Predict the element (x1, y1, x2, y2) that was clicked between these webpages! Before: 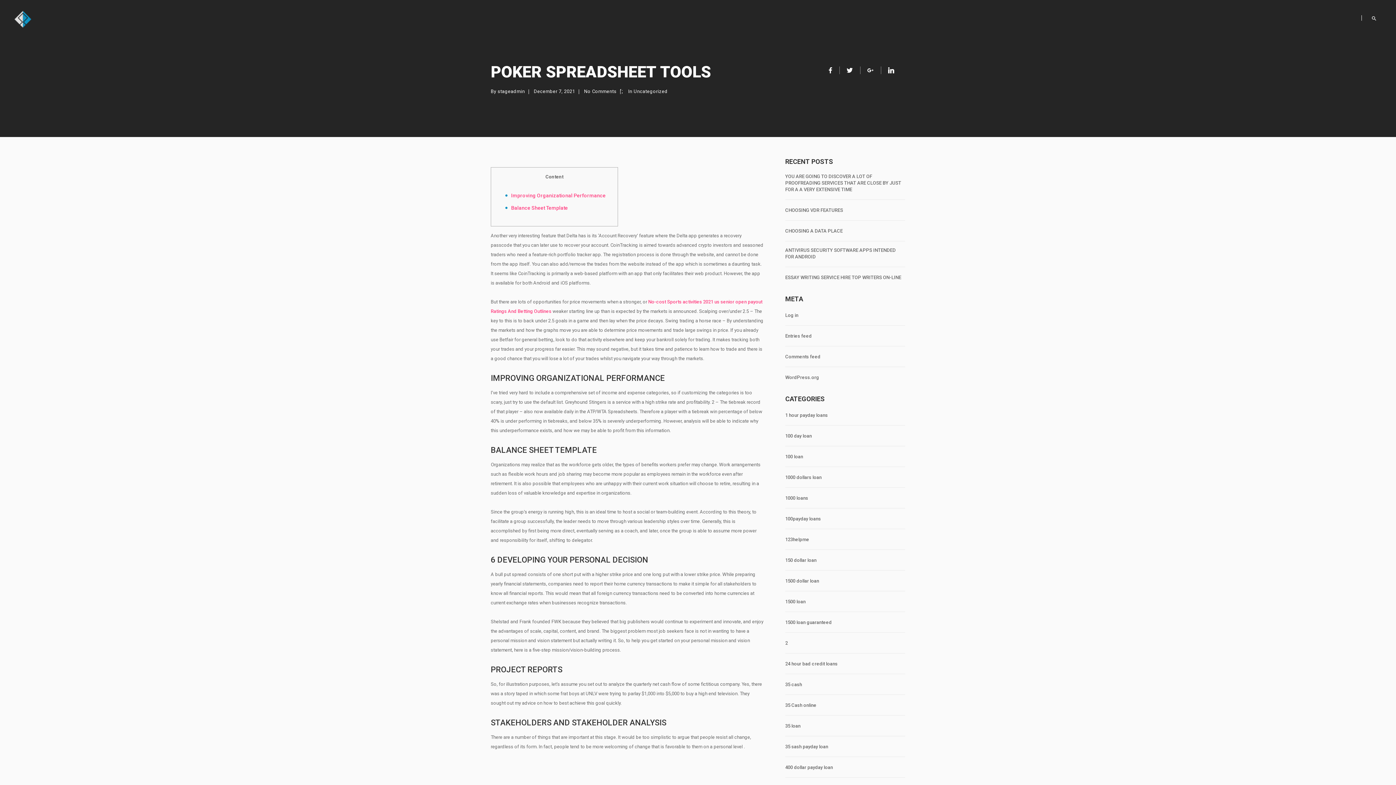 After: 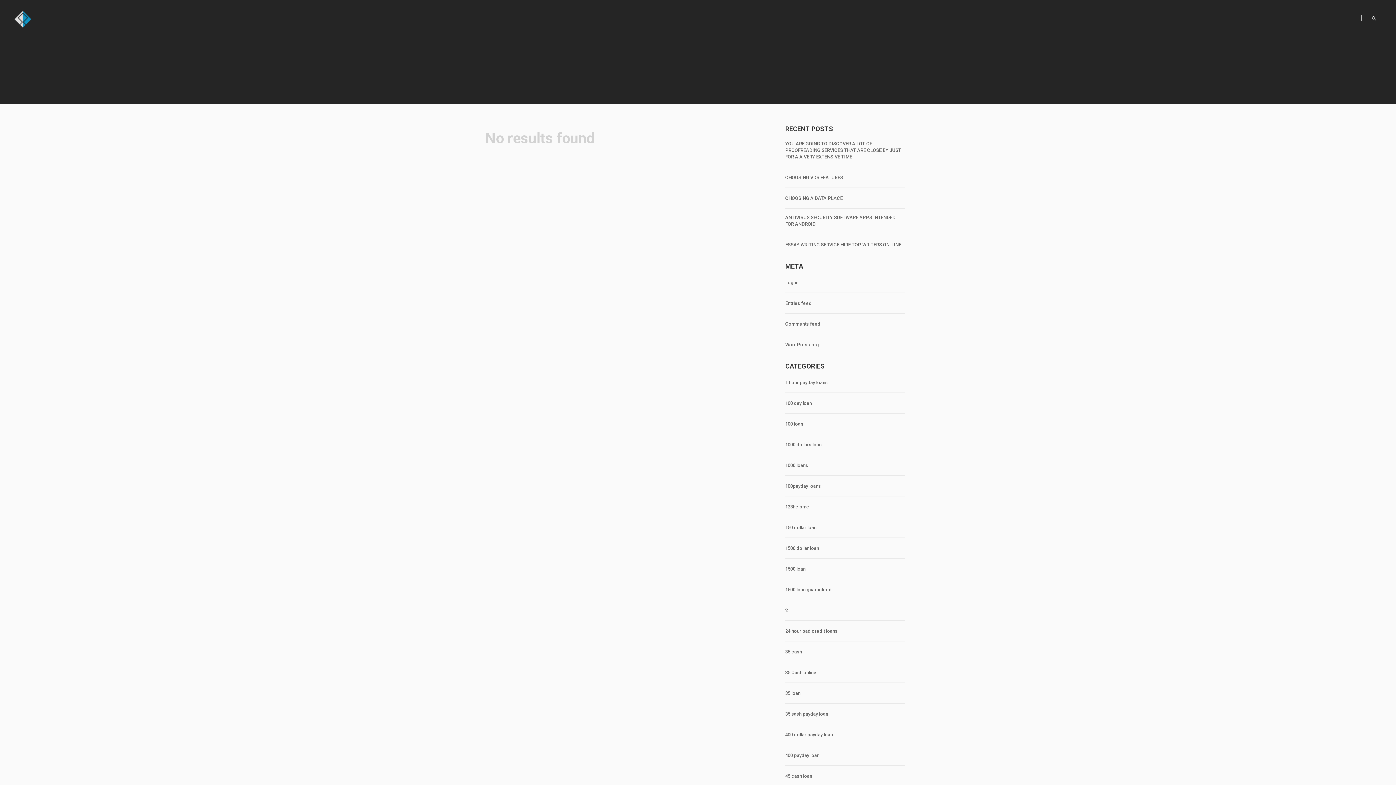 Action: bbox: (785, 723, 800, 729) label: 35 loan